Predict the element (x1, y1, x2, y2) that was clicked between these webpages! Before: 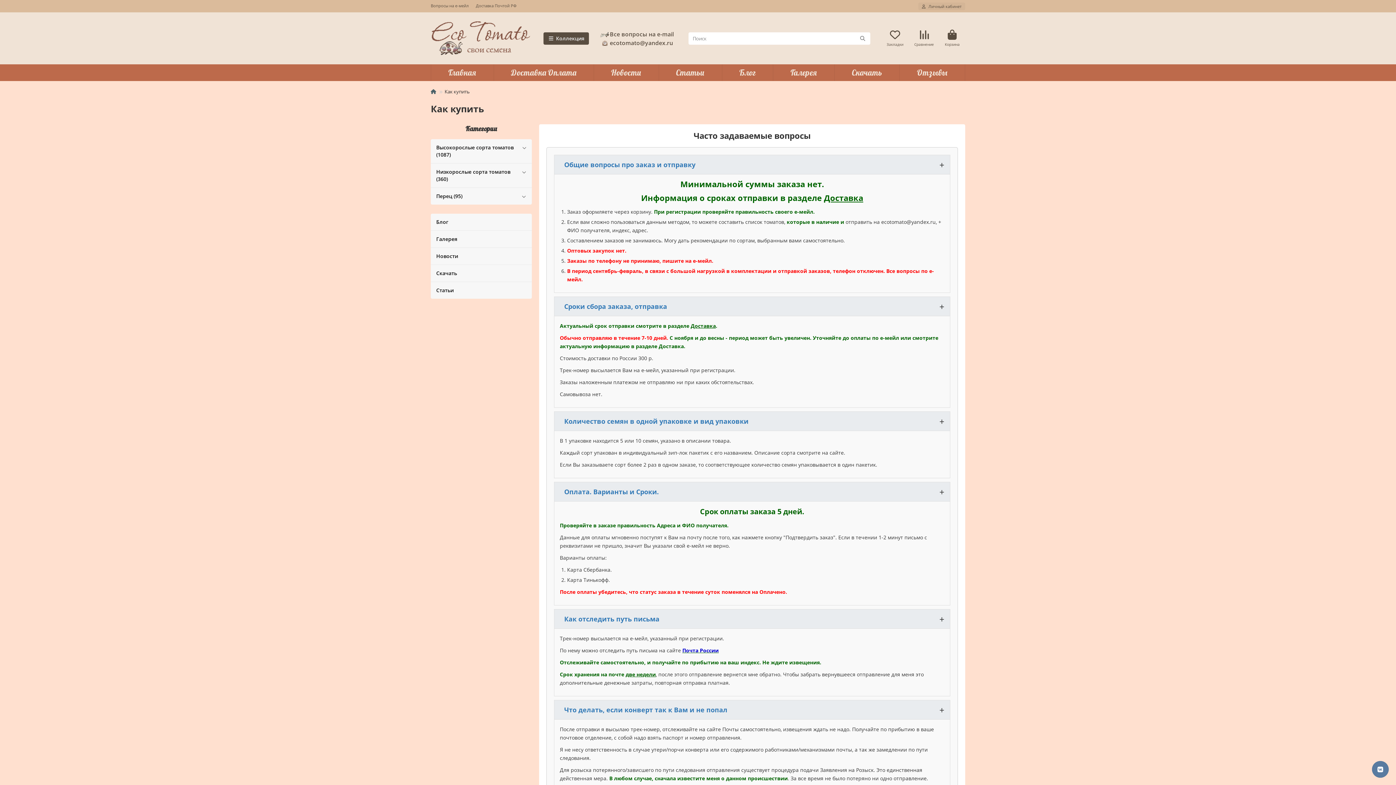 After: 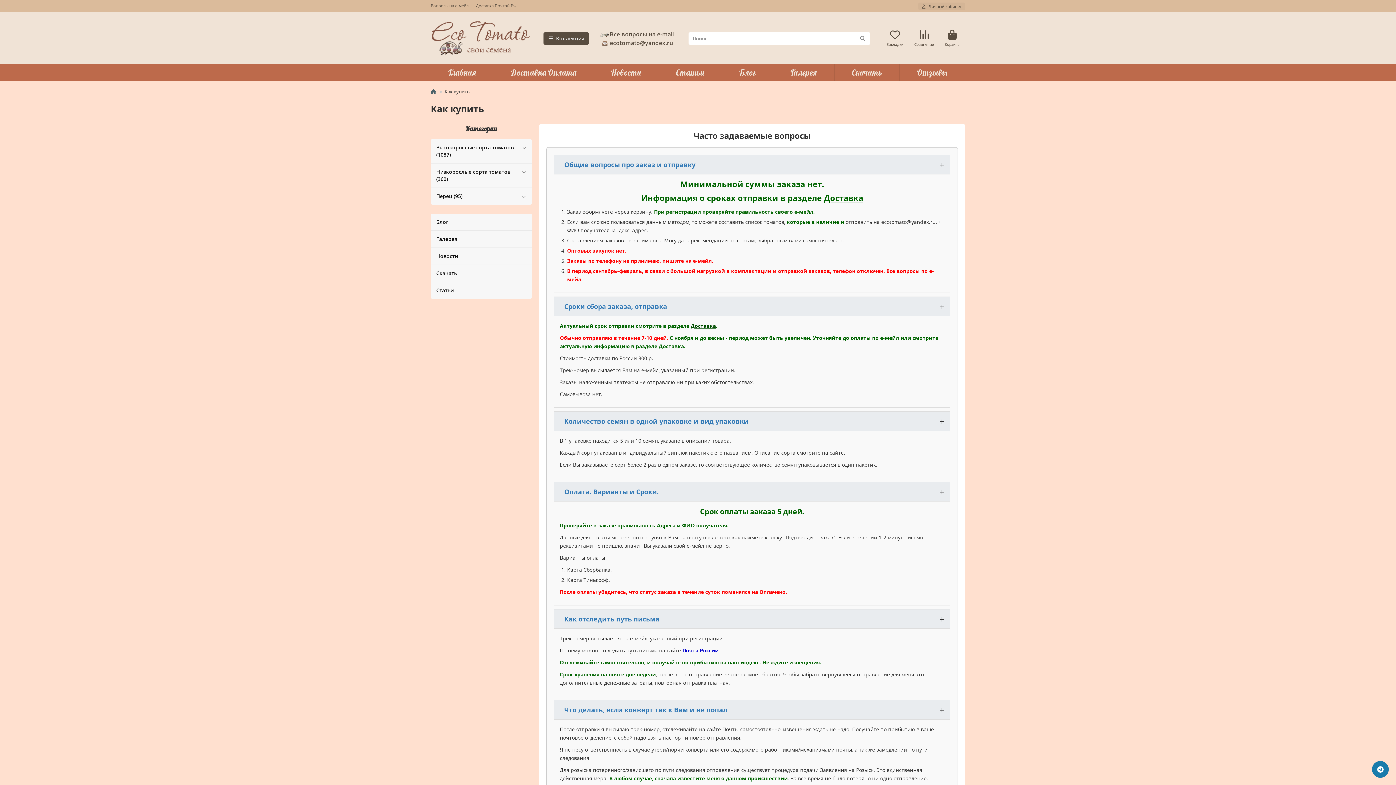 Action: label: Доставка bbox: (690, 322, 716, 329)